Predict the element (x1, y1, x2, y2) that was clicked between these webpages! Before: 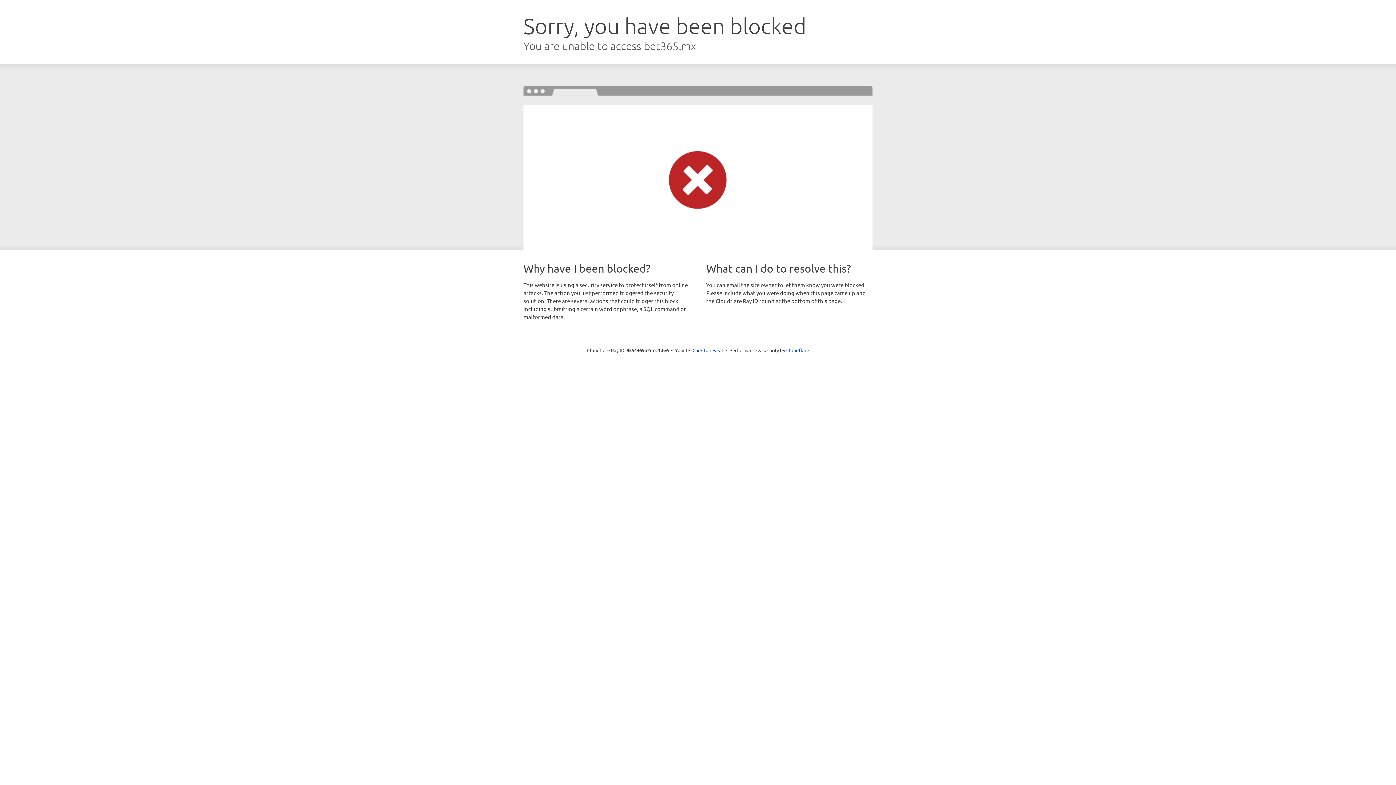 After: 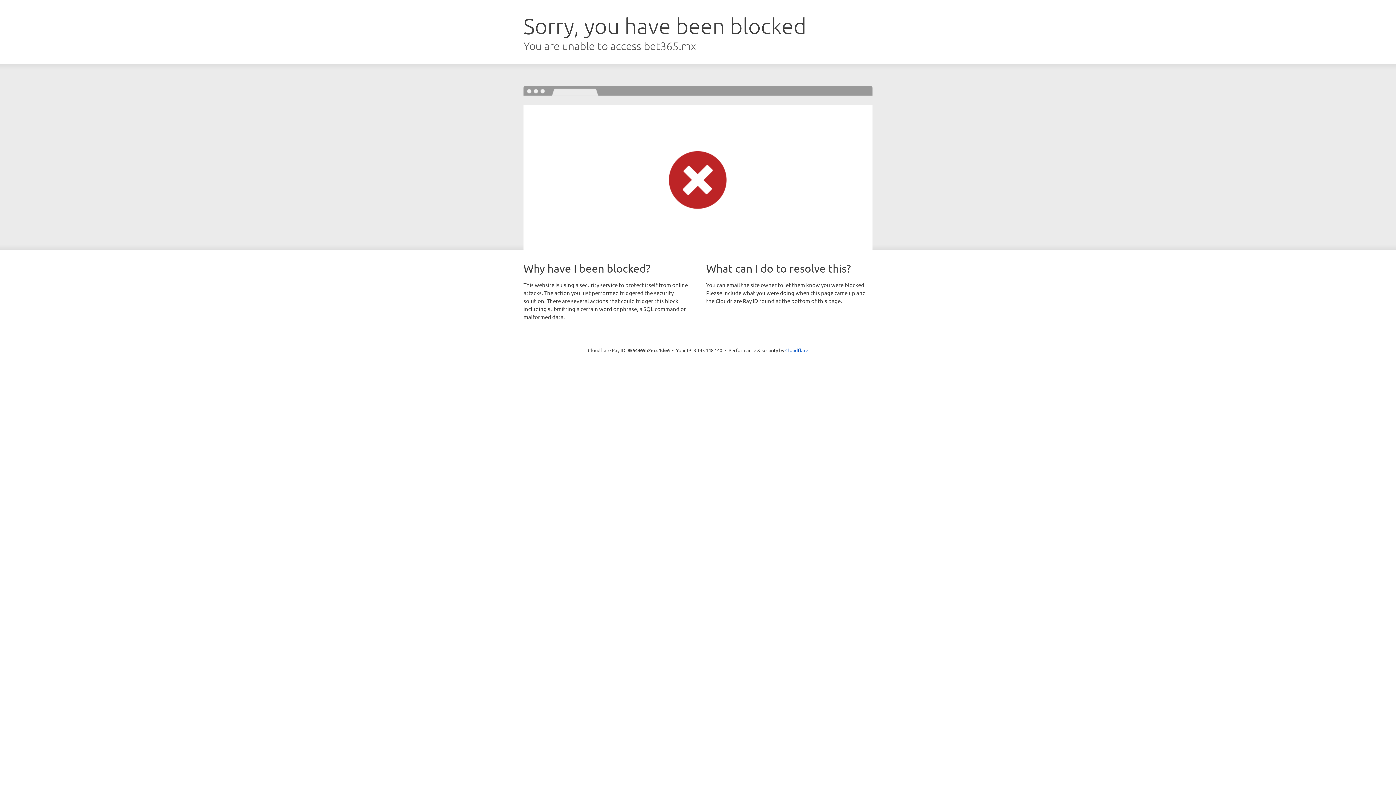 Action: bbox: (692, 346, 723, 353) label: Click to reveal